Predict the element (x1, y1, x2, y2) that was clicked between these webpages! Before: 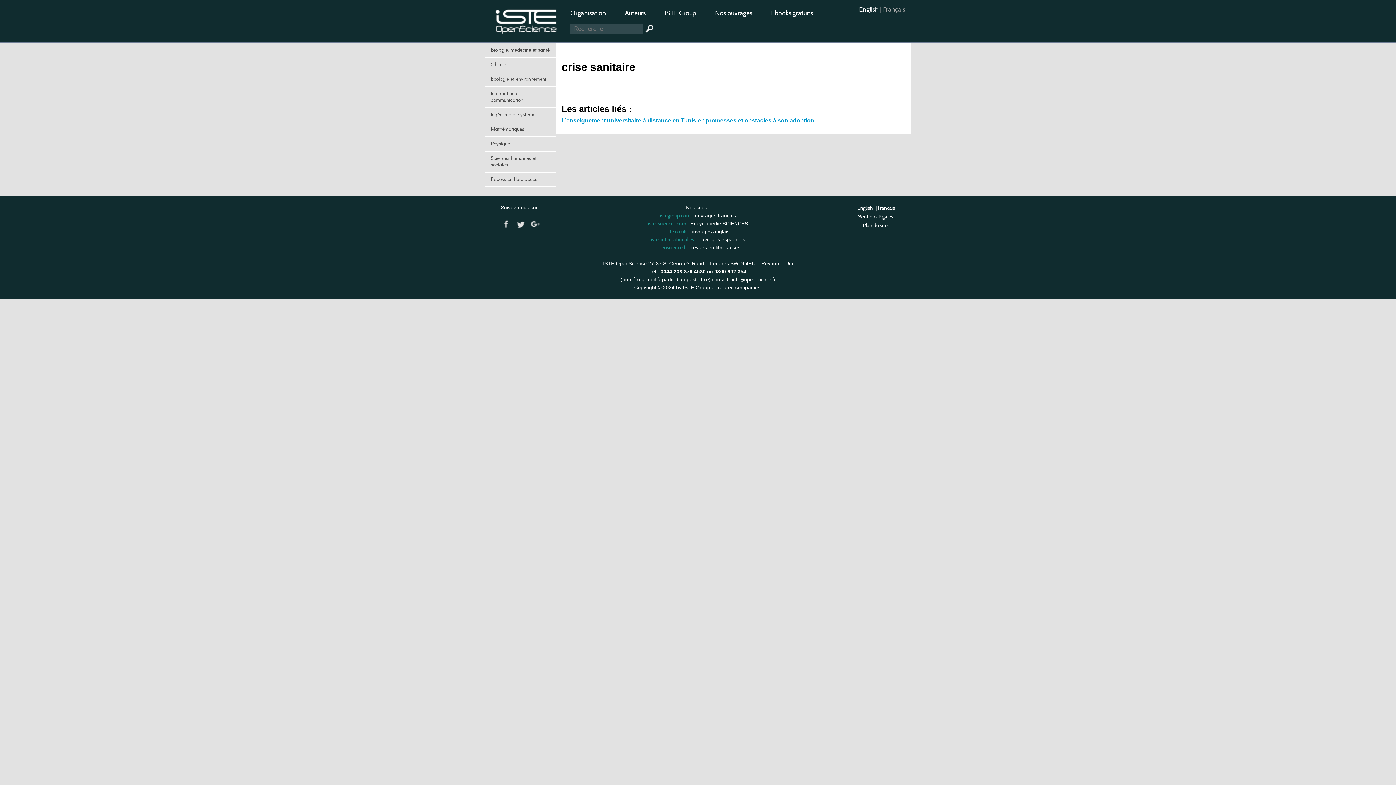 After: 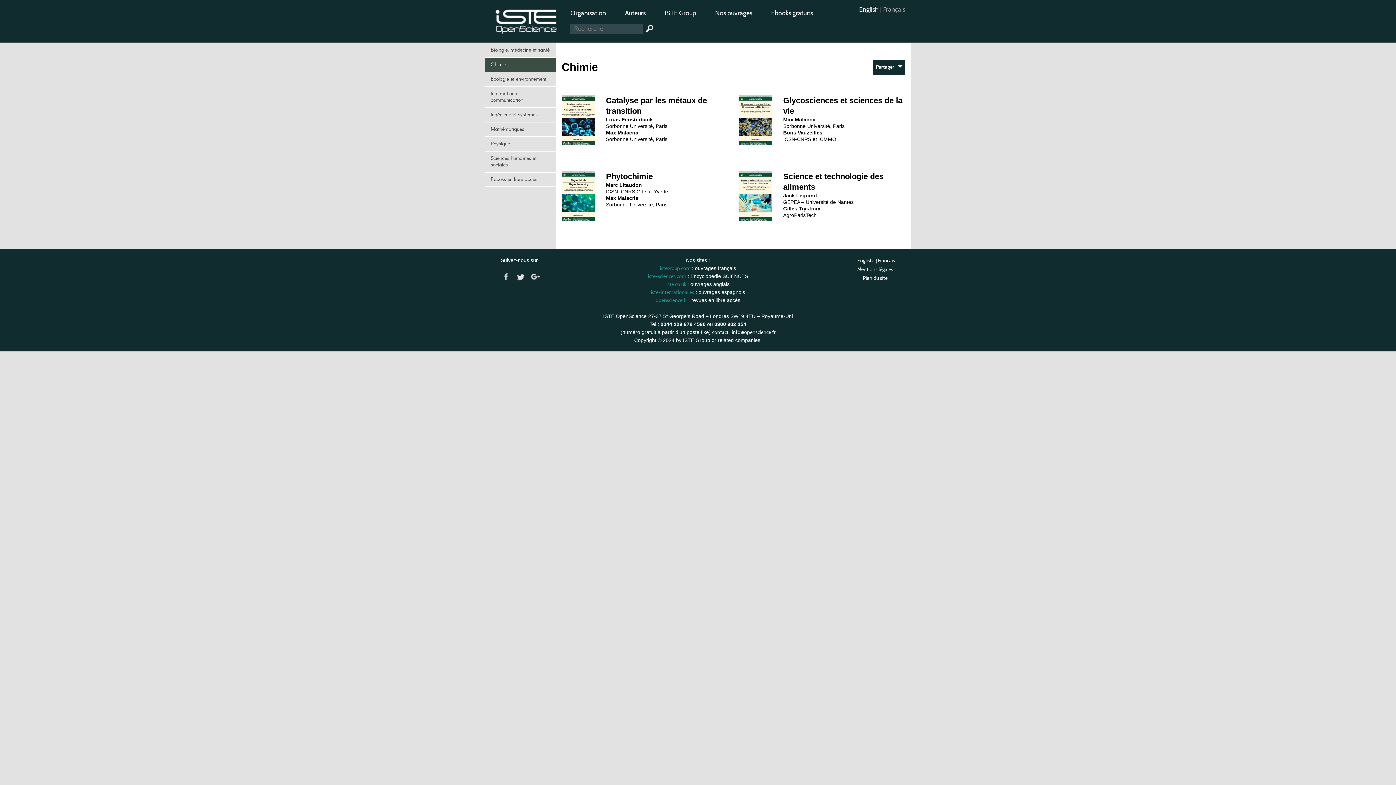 Action: bbox: (485, 57, 556, 71) label: Chimie